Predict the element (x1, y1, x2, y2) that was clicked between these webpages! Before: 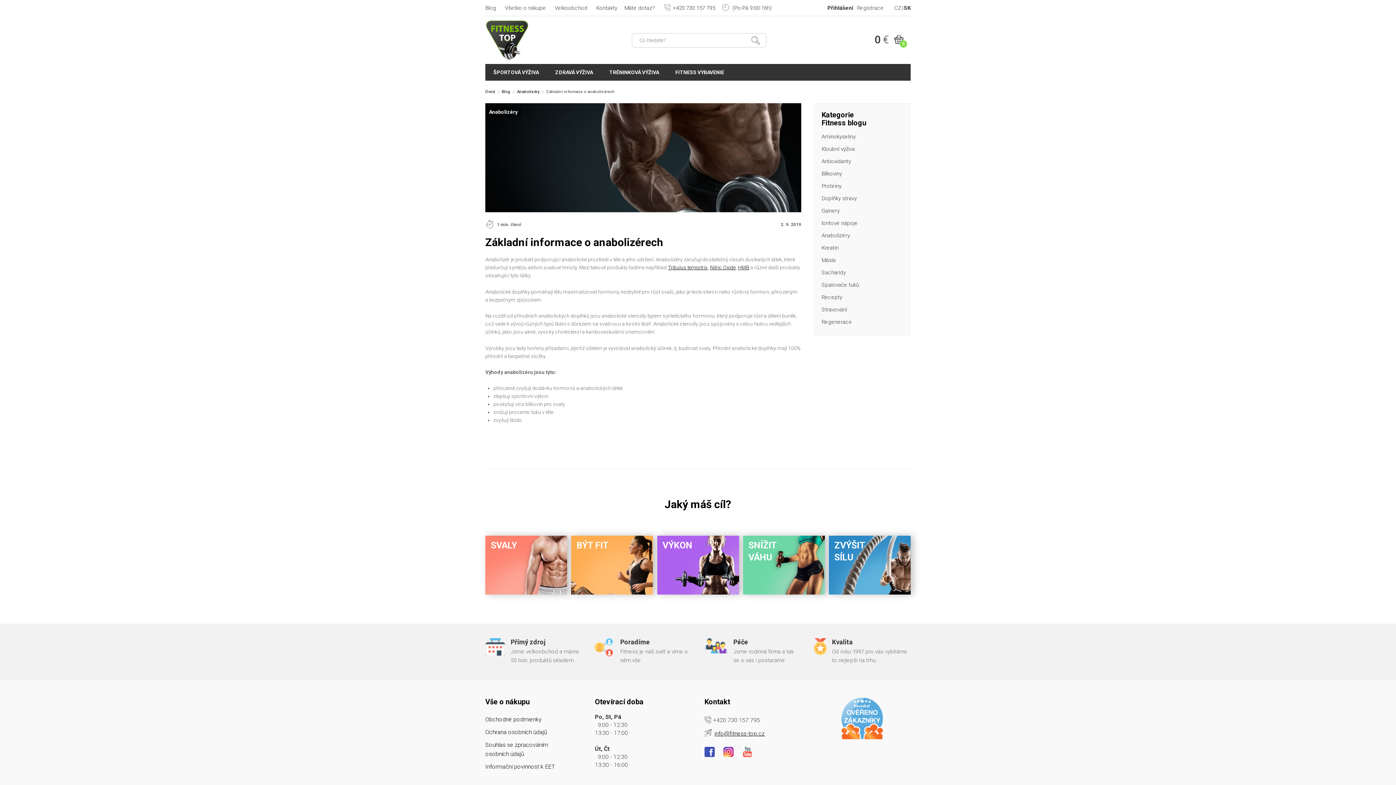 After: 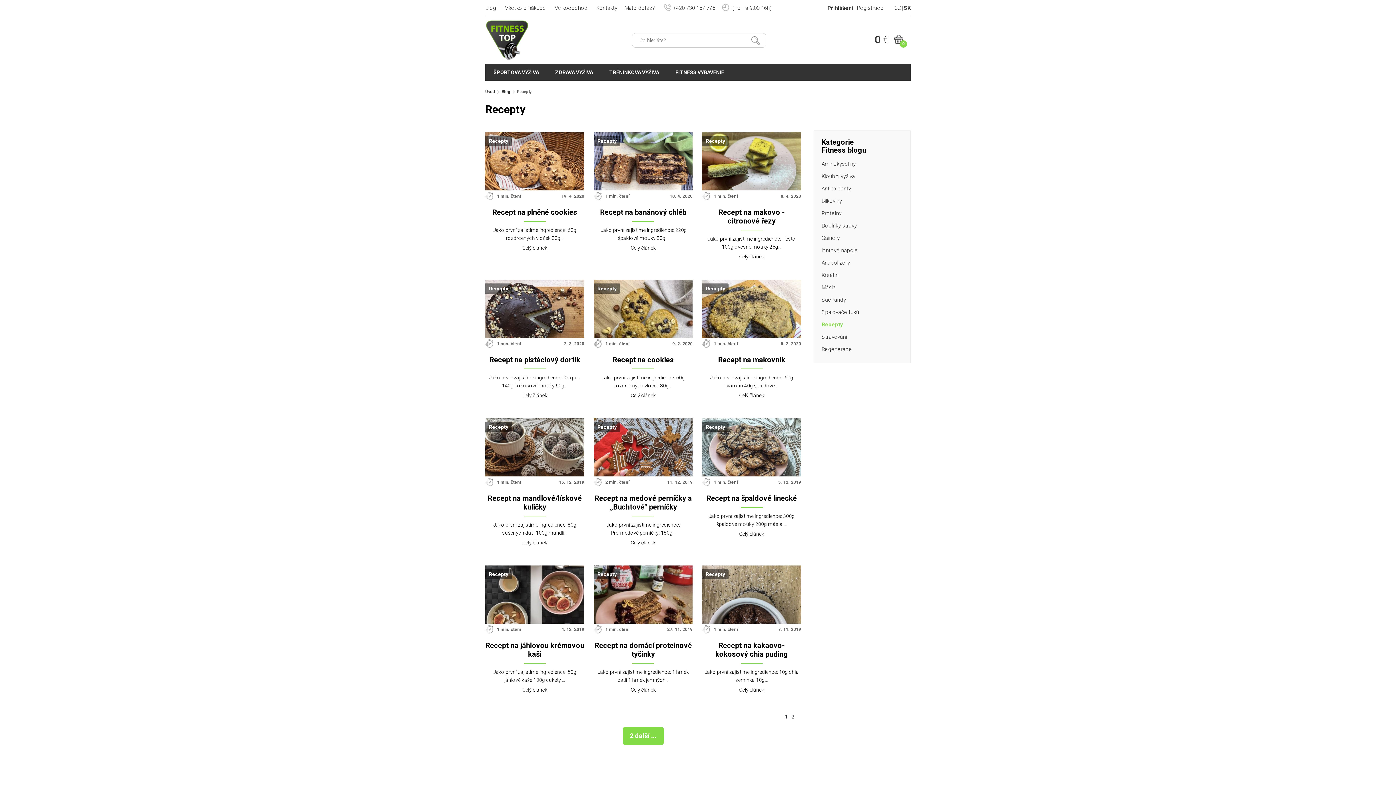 Action: label: Recepty bbox: (821, 291, 903, 303)